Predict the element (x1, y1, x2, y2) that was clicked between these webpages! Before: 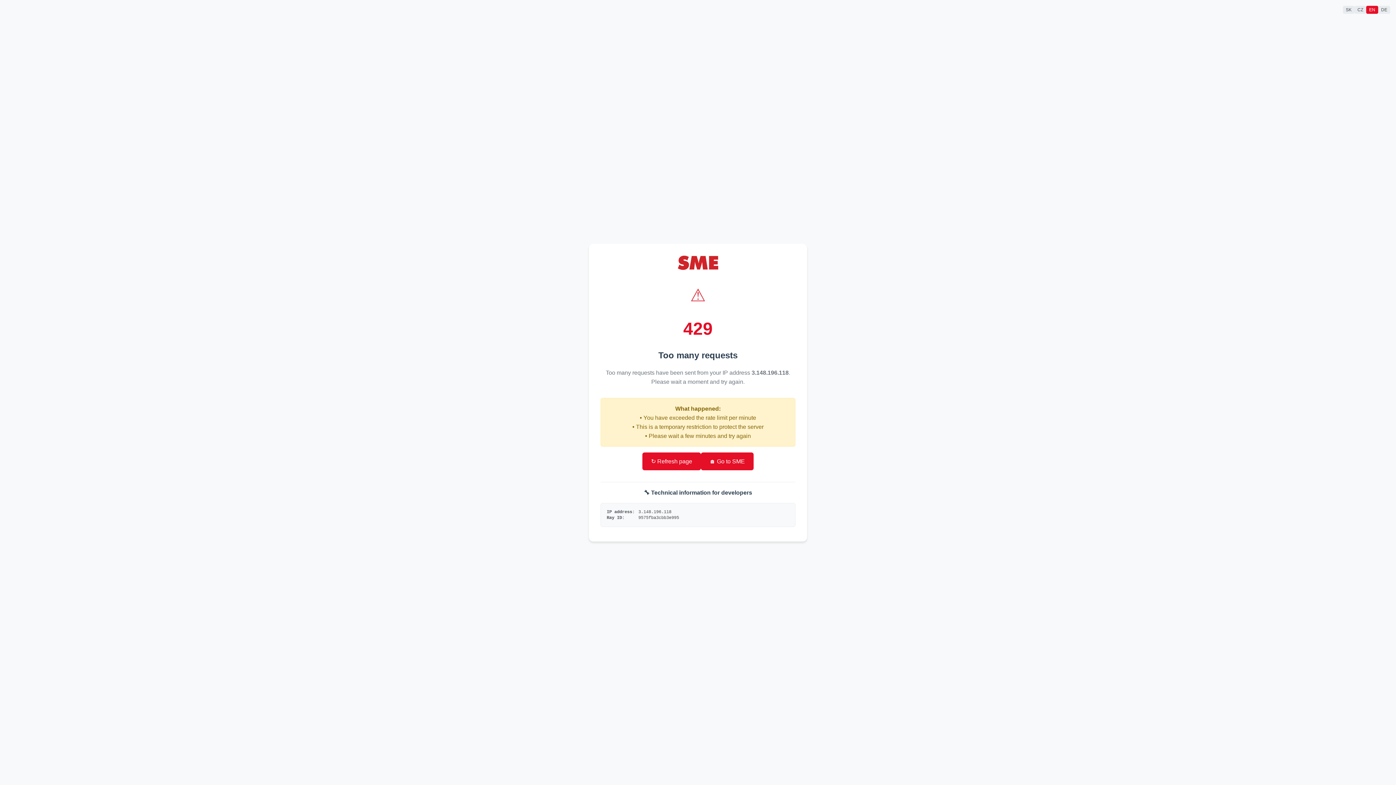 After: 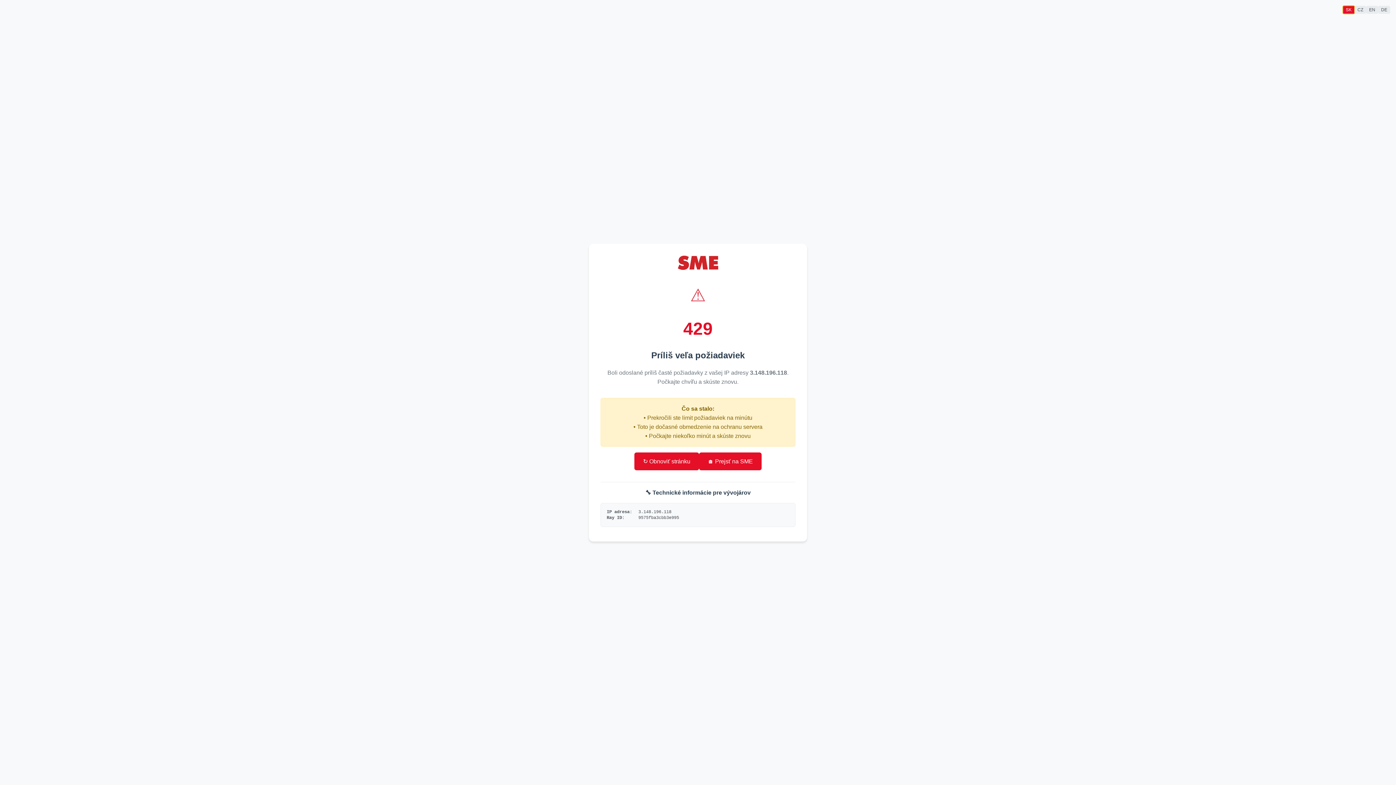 Action: bbox: (1343, 5, 1354, 13) label: SK